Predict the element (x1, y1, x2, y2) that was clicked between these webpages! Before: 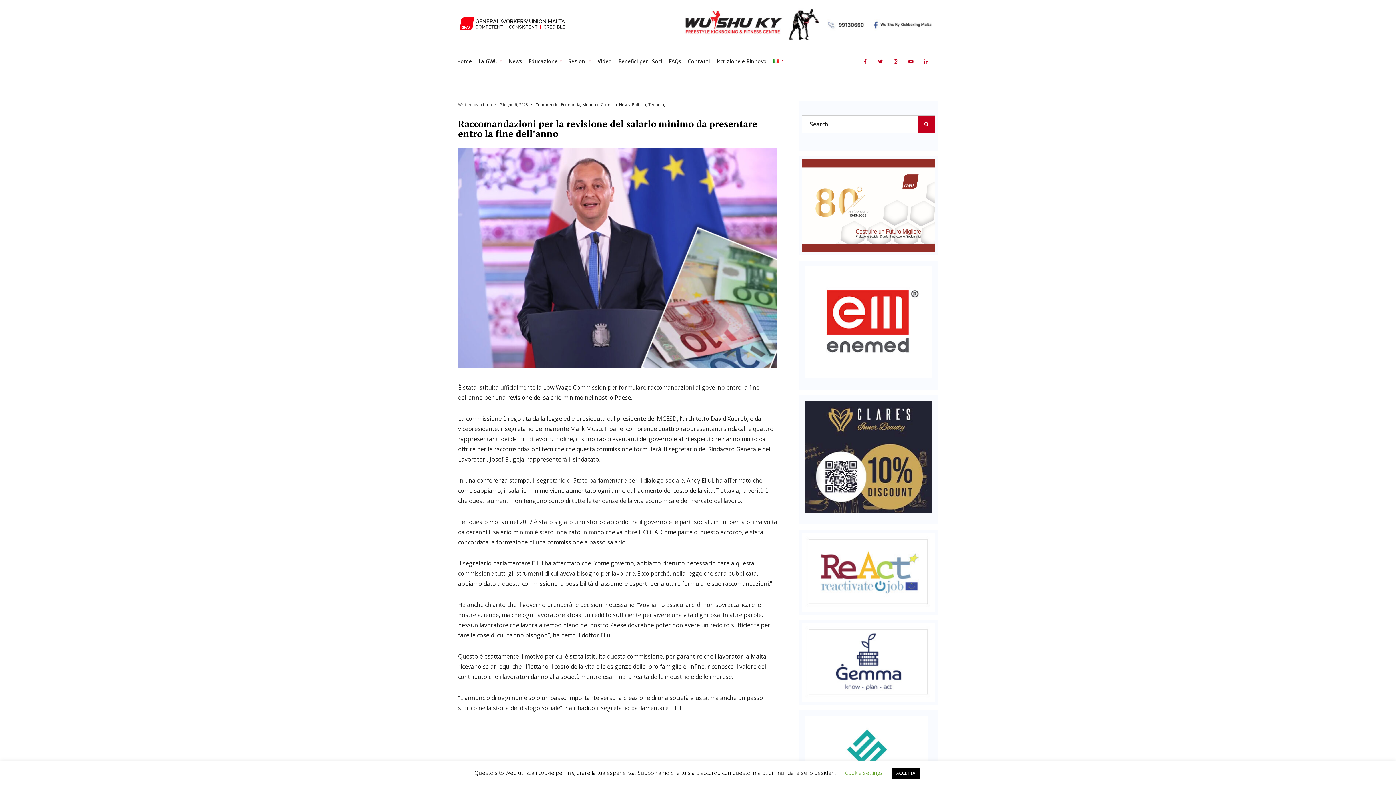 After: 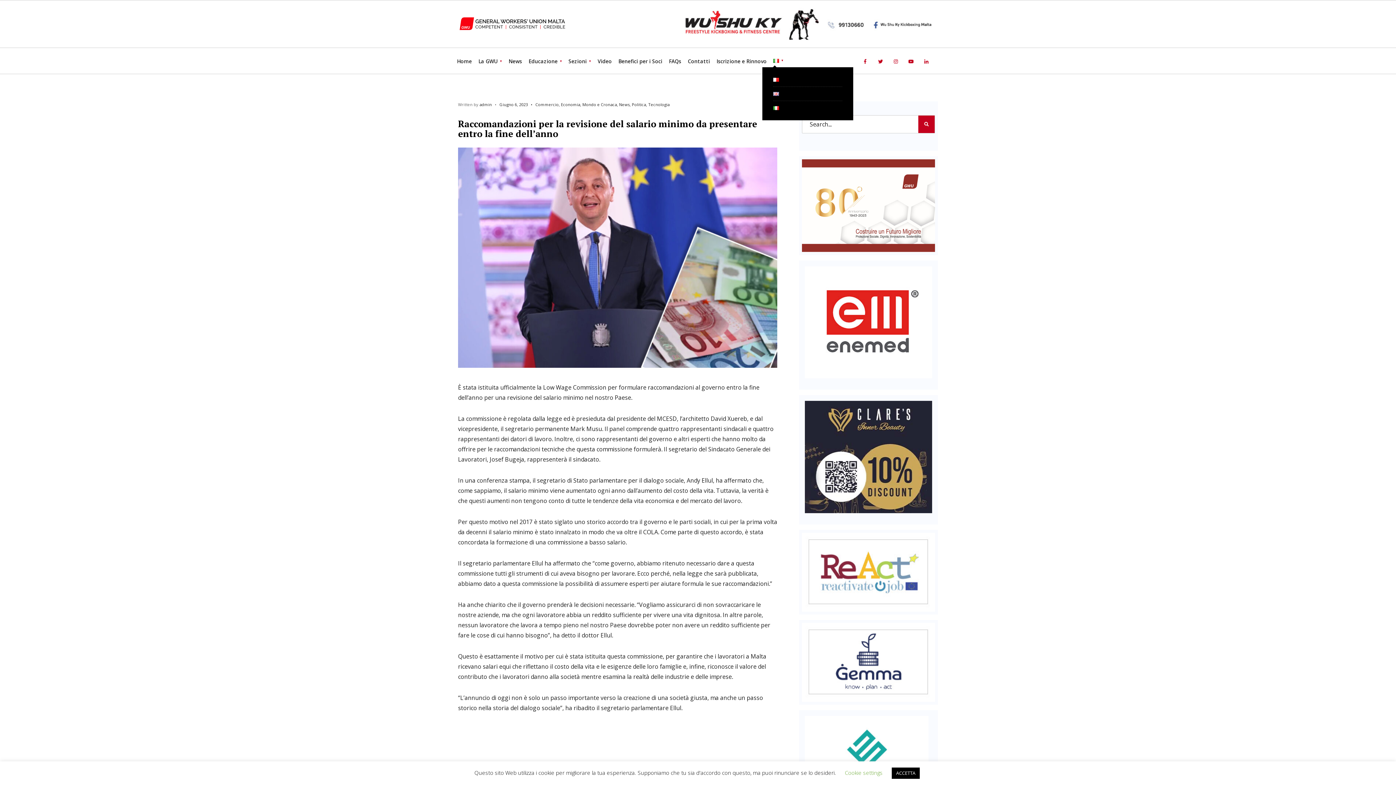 Action: bbox: (773, 53, 783, 68)